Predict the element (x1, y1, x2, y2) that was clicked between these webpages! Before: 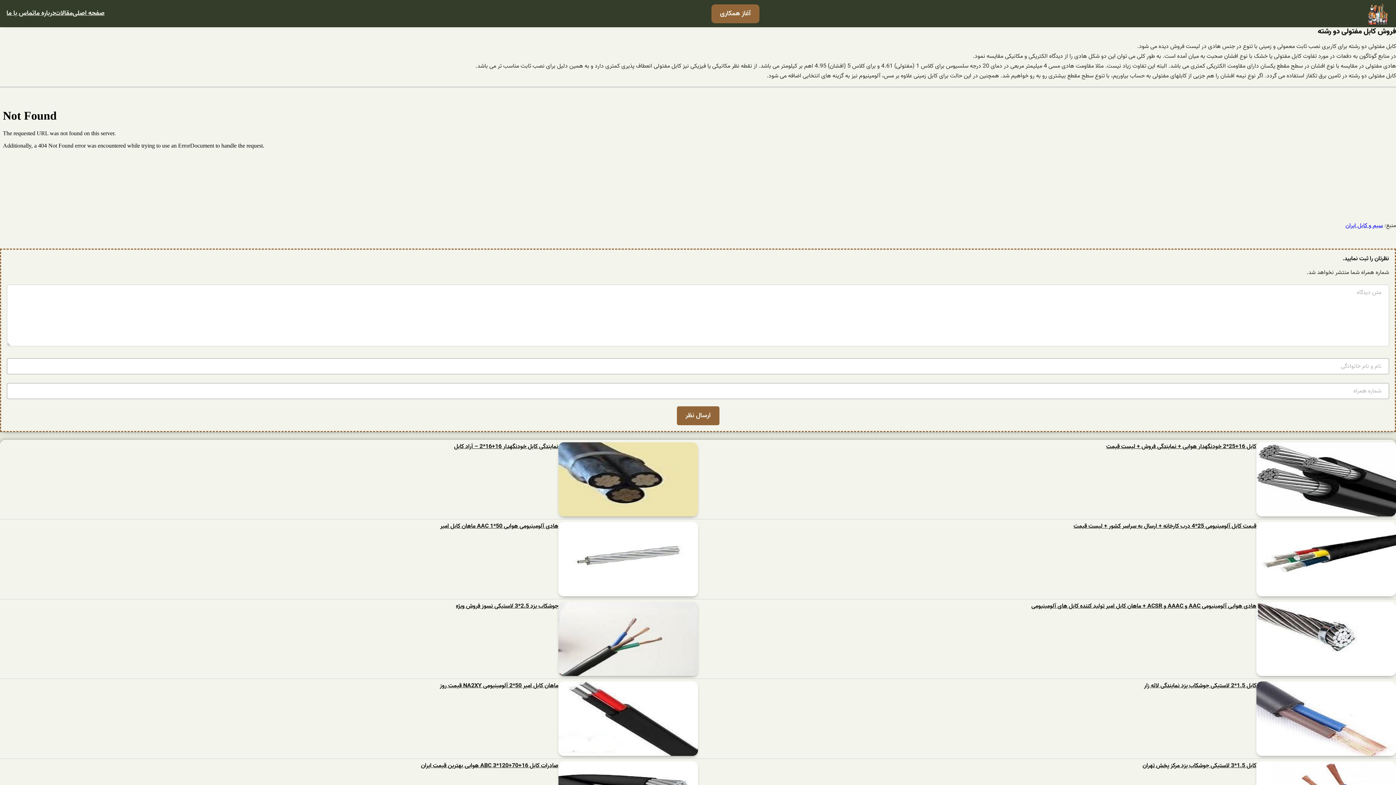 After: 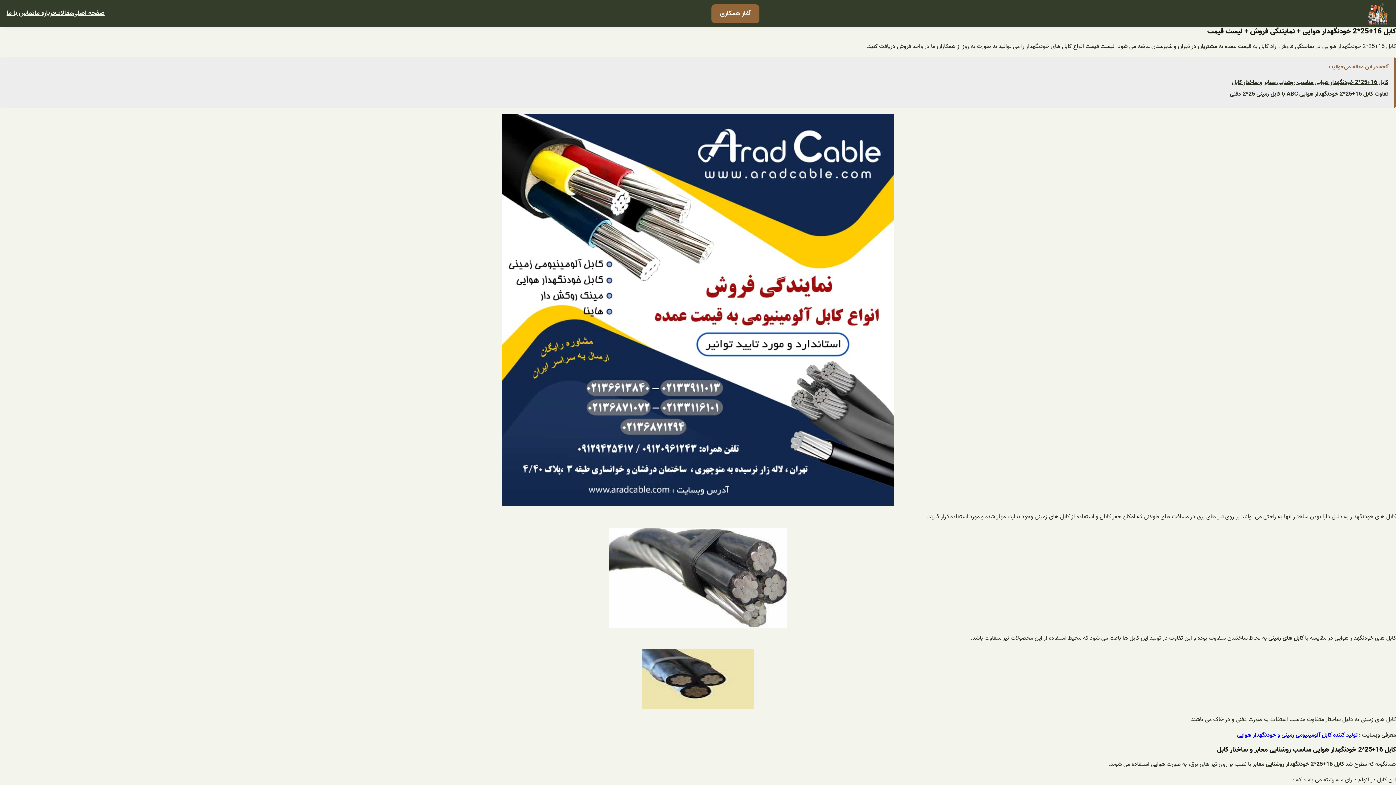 Action: bbox: (1106, 442, 1256, 452) label: کابل 16+25*2 خودنگهدار هوایی + نمایندگی فروش + لیست قیمت